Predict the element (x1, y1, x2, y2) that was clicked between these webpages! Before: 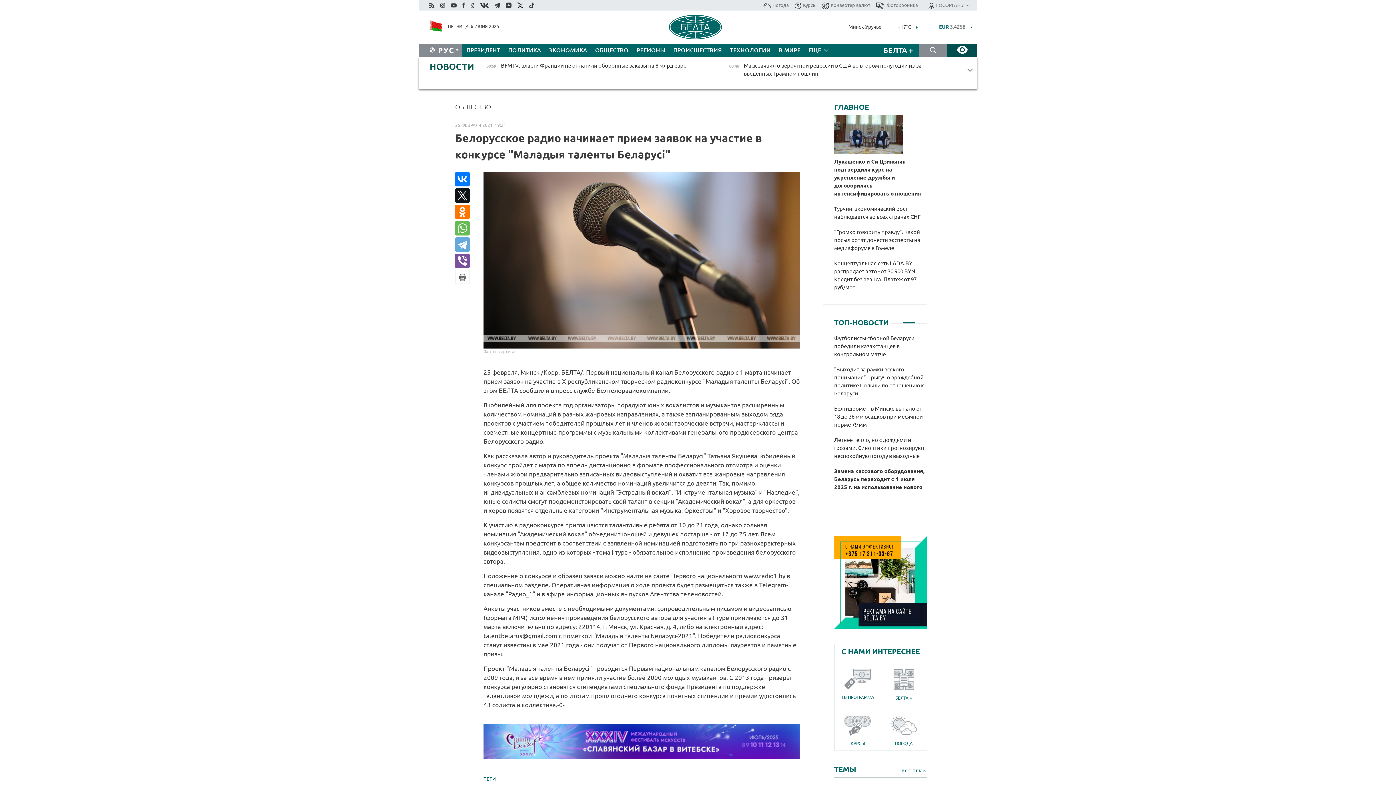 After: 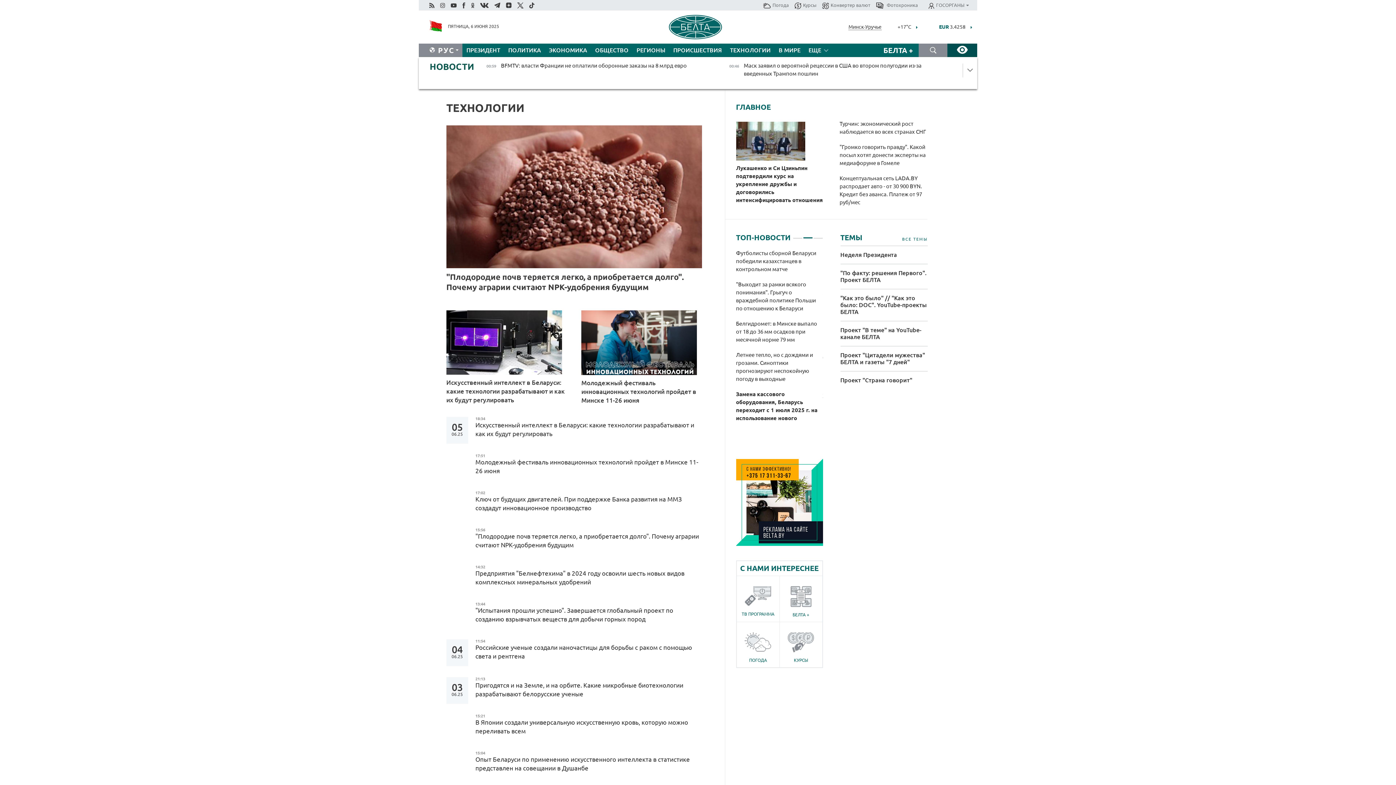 Action: label: ТЕХНОЛОГИИ bbox: (726, 43, 774, 57)